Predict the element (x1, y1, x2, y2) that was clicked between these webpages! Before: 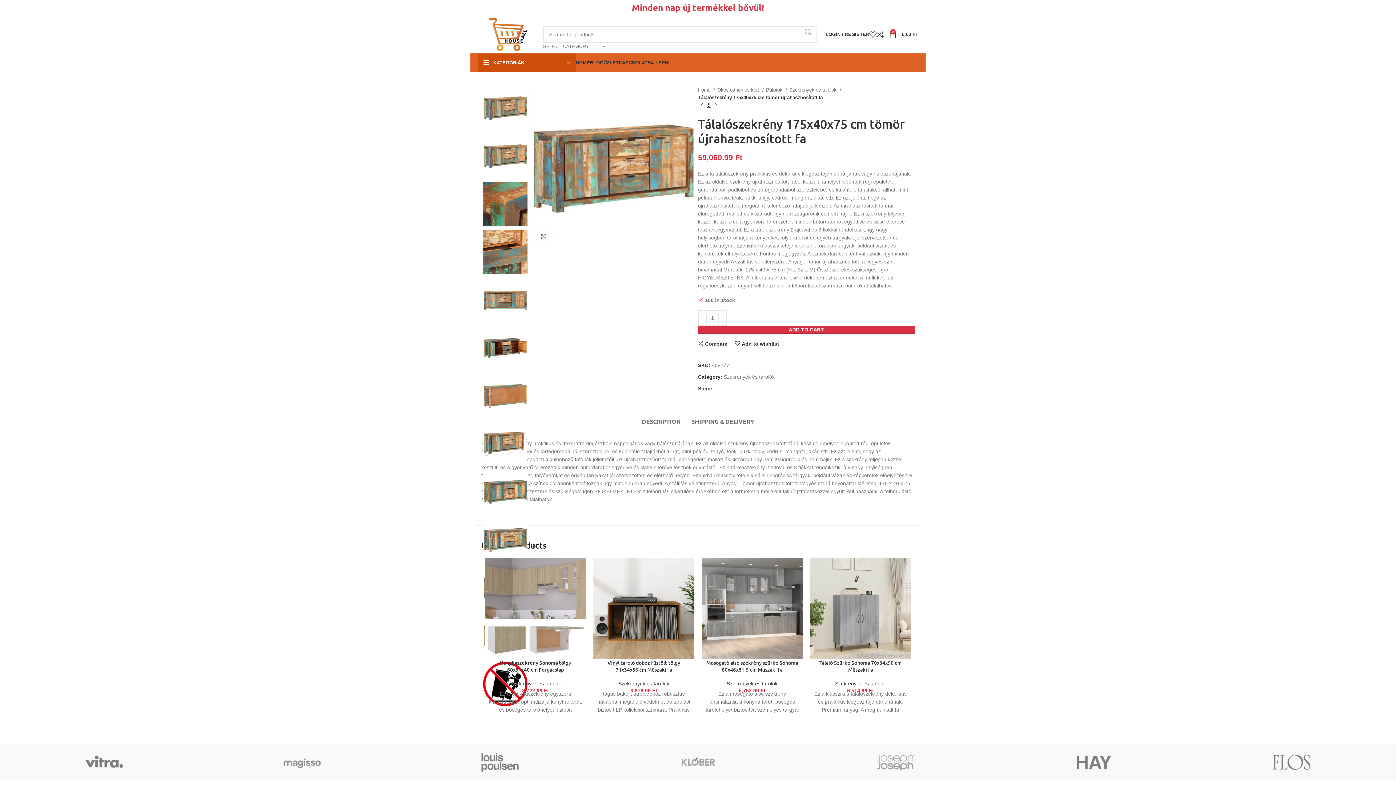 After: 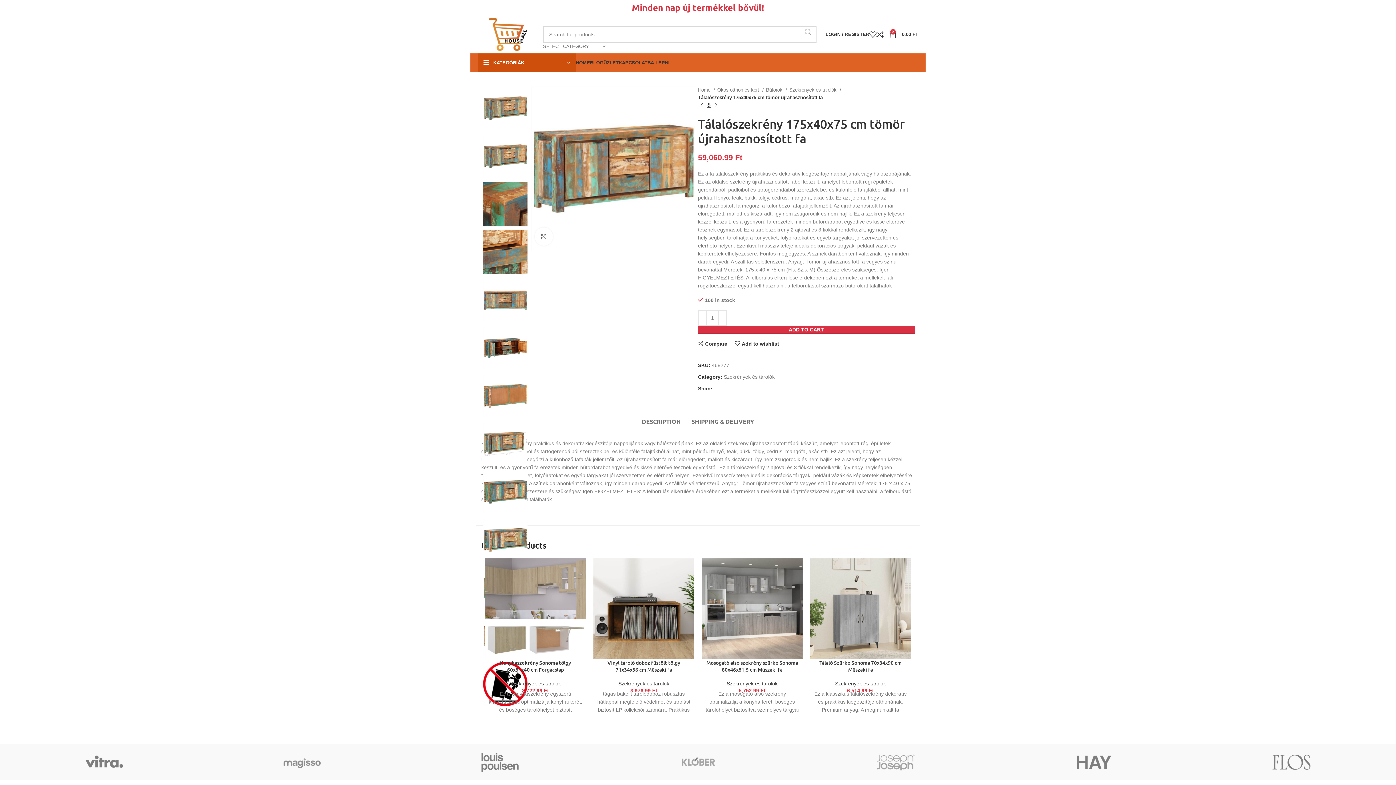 Action: label: Search  bbox: (800, 26, 816, 37)